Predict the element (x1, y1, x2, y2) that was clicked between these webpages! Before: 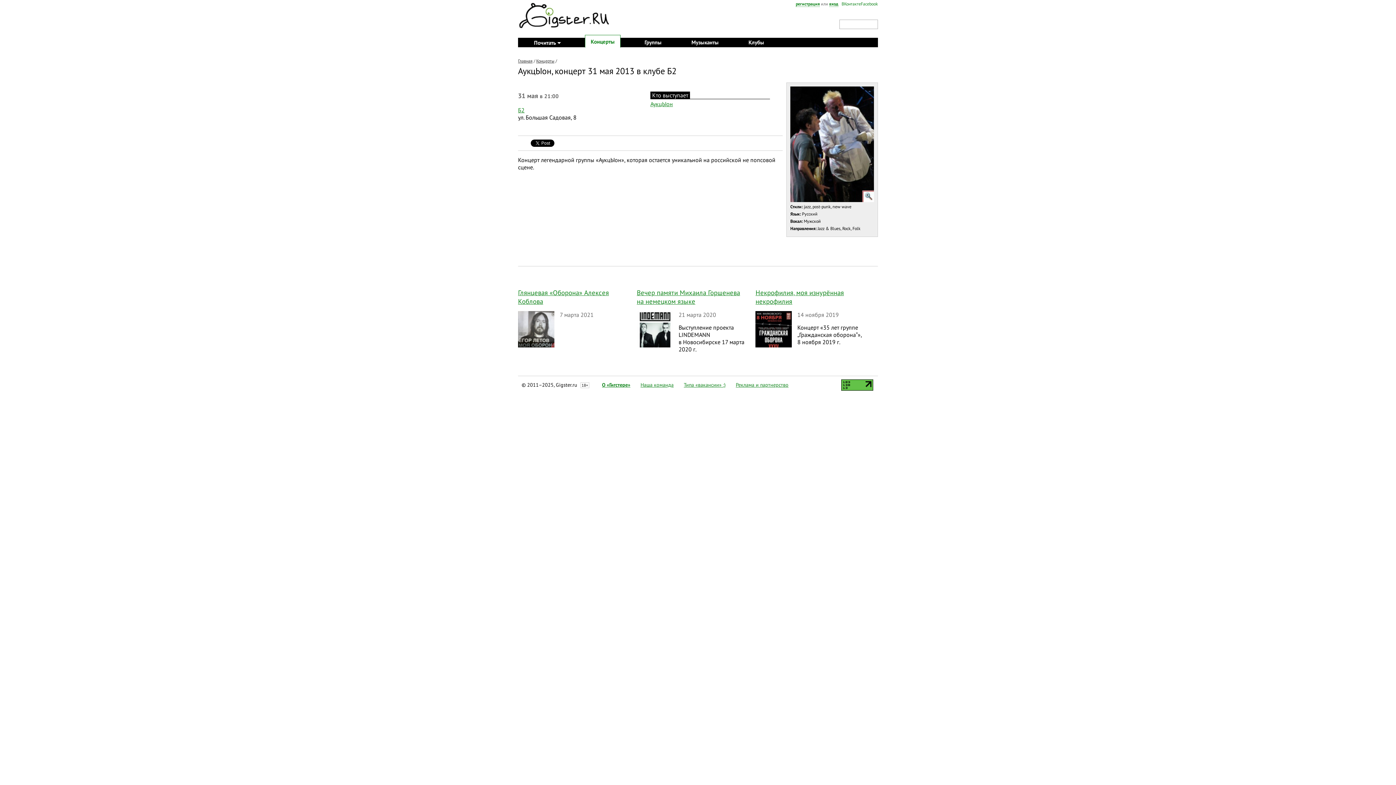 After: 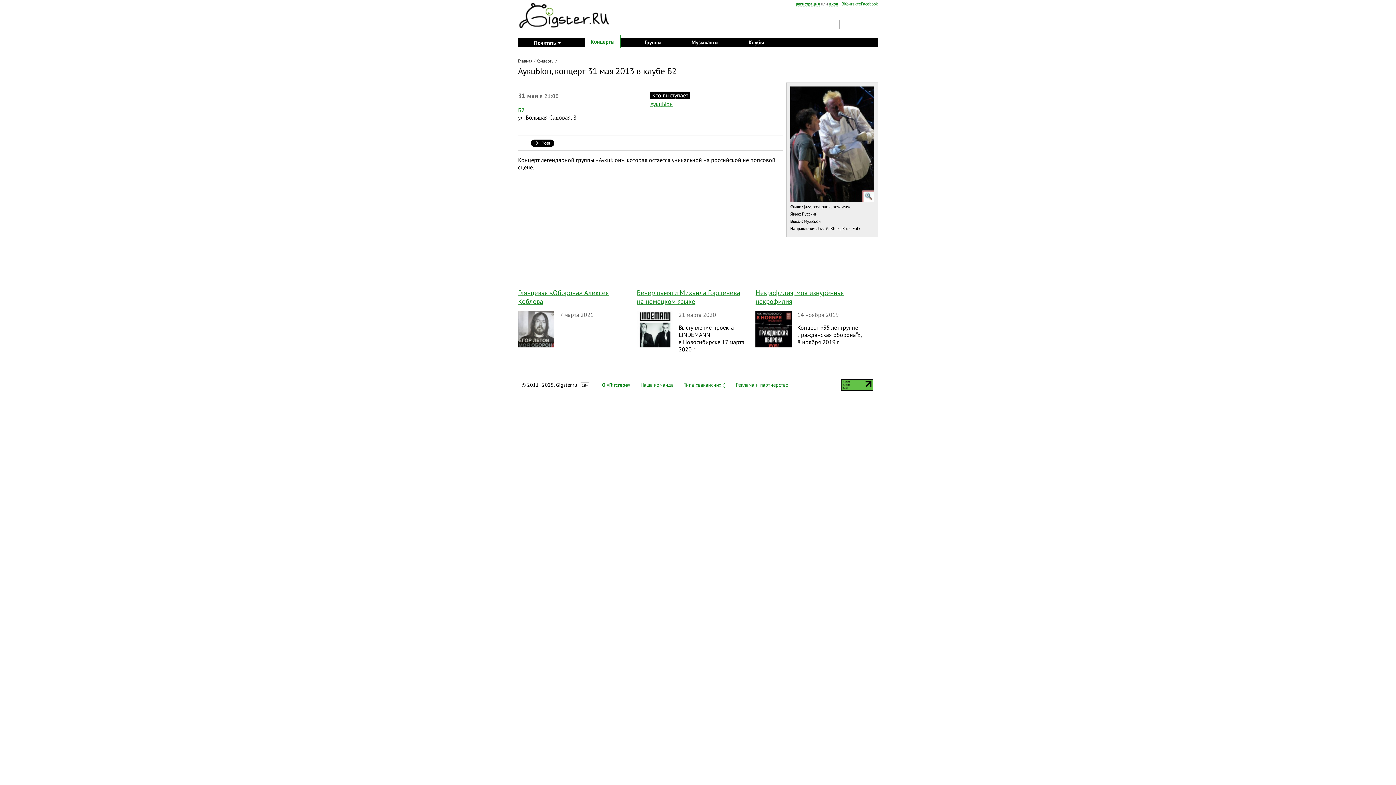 Action: label: Facebook bbox: (861, 1, 878, 6)